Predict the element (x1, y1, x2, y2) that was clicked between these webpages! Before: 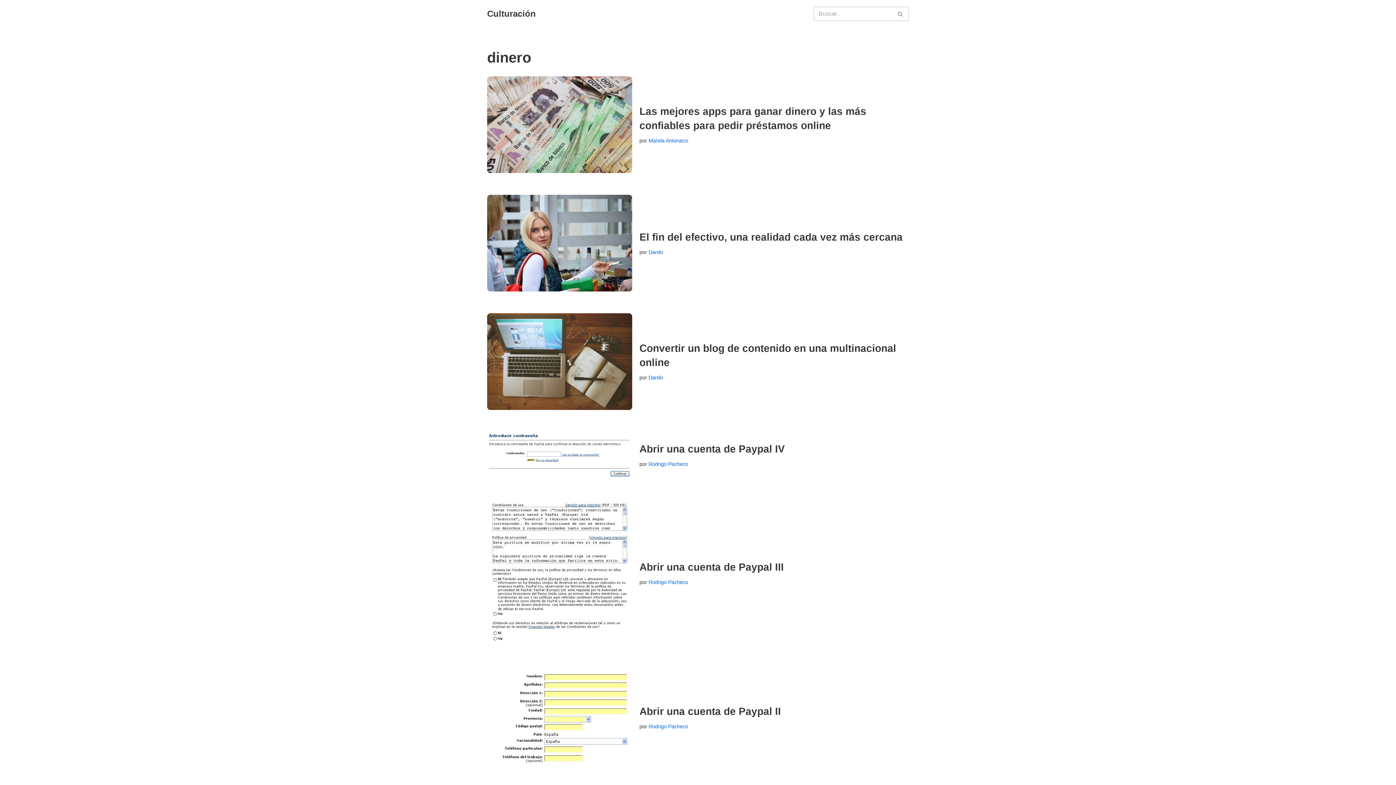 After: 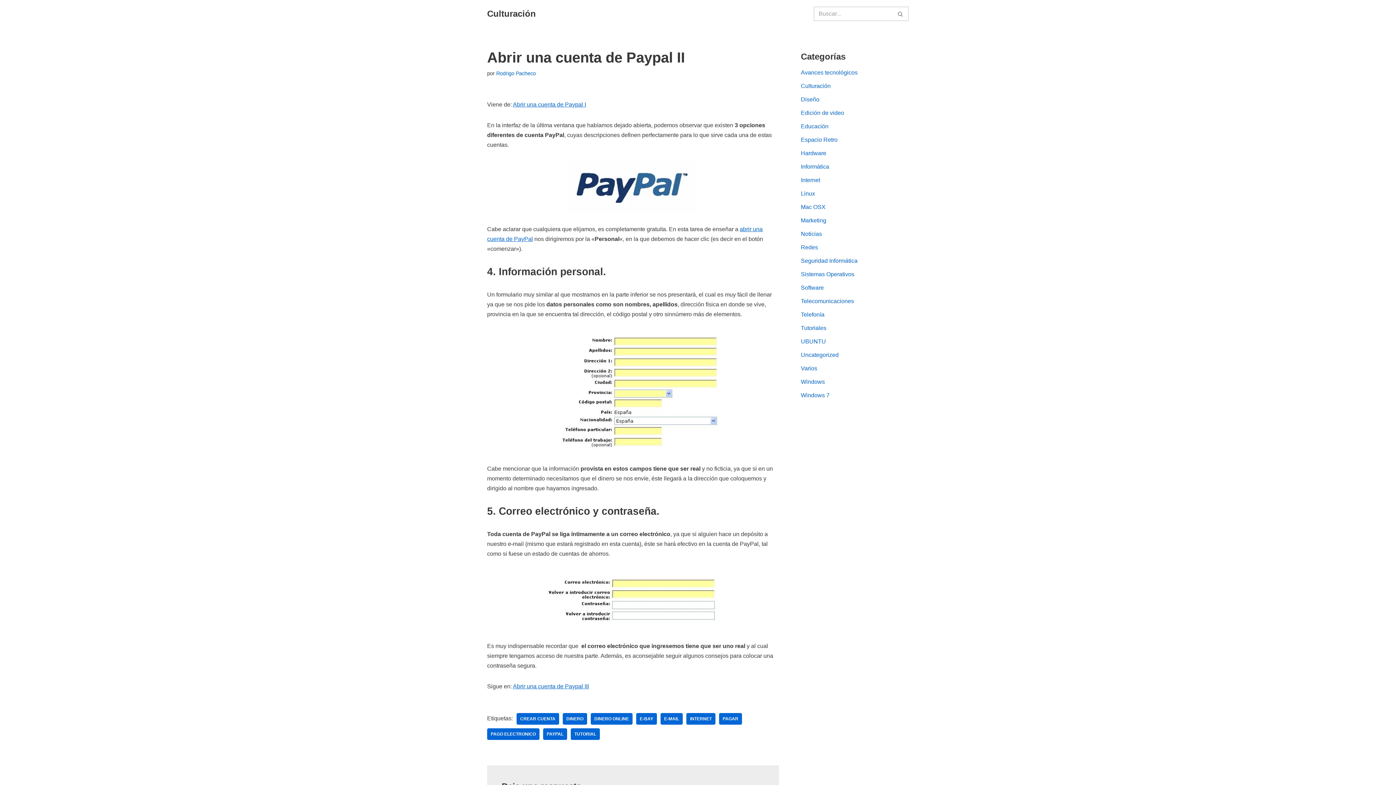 Action: bbox: (487, 668, 632, 767)